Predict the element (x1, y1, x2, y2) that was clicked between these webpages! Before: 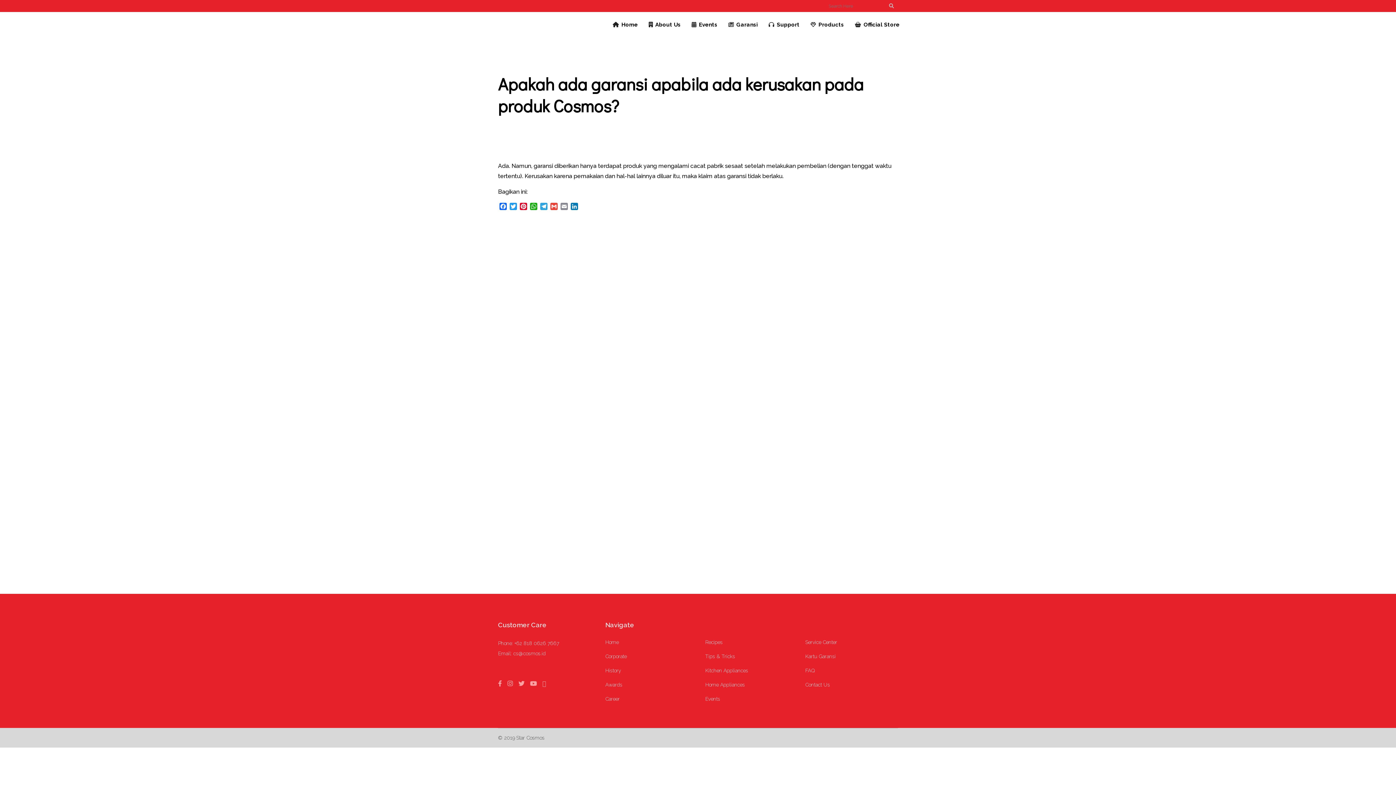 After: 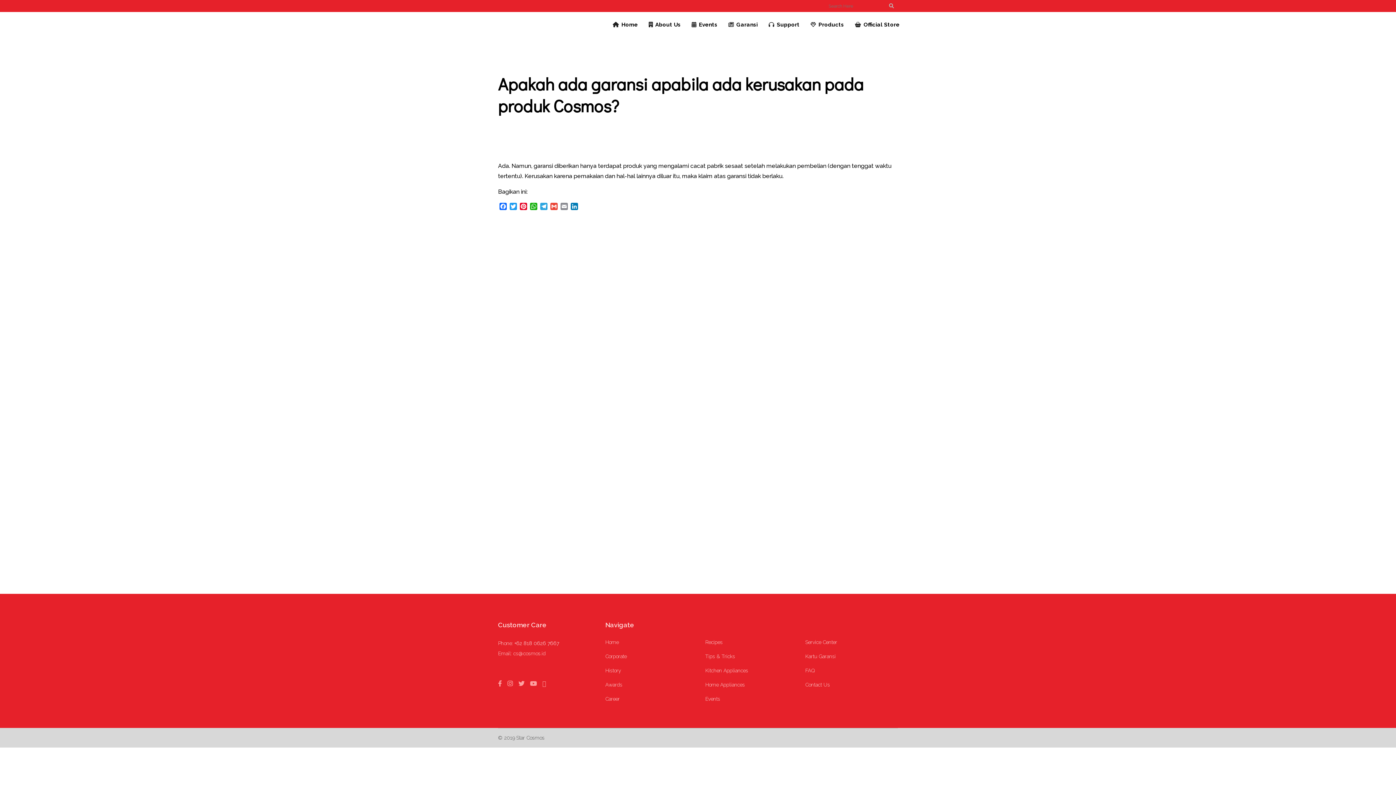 Action: label: +62 818 0626 7667 bbox: (514, 640, 559, 646)